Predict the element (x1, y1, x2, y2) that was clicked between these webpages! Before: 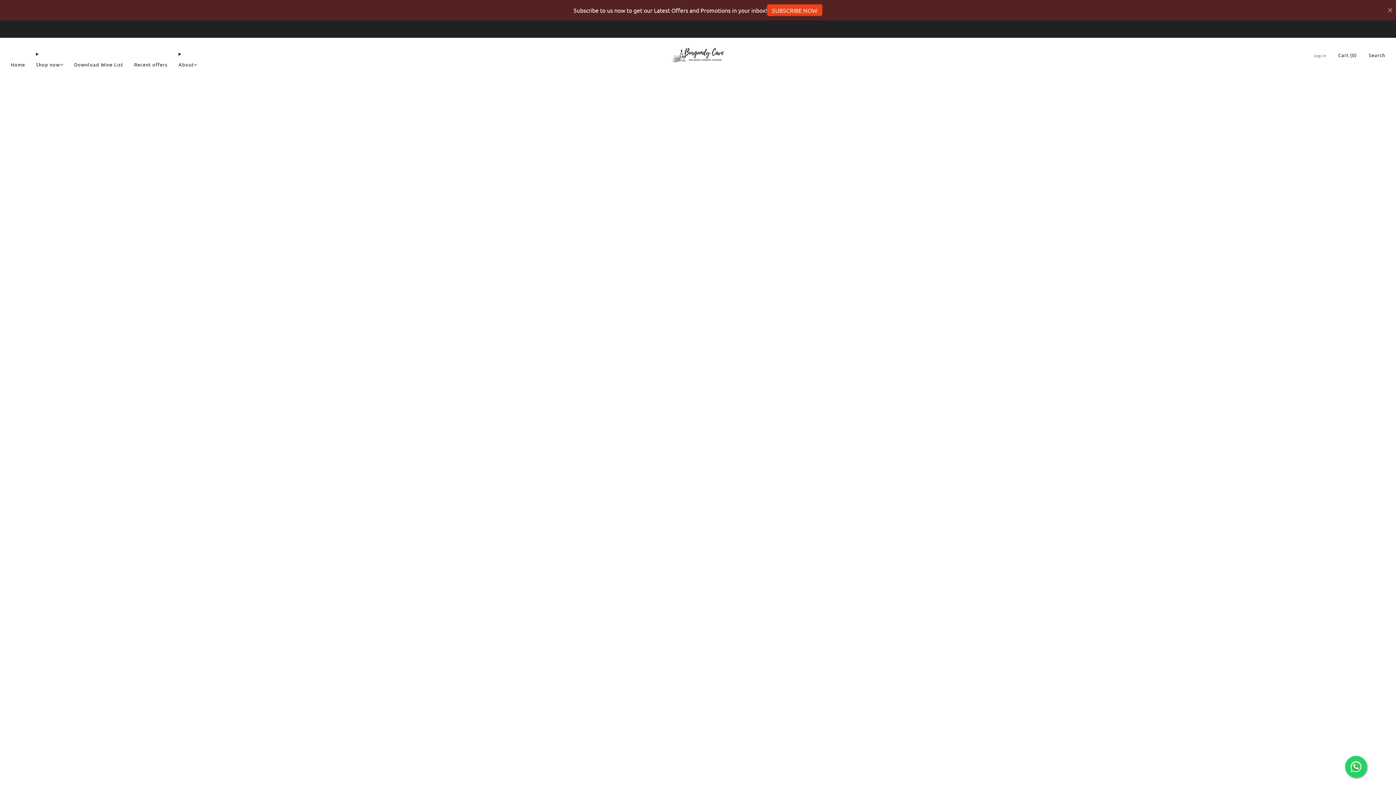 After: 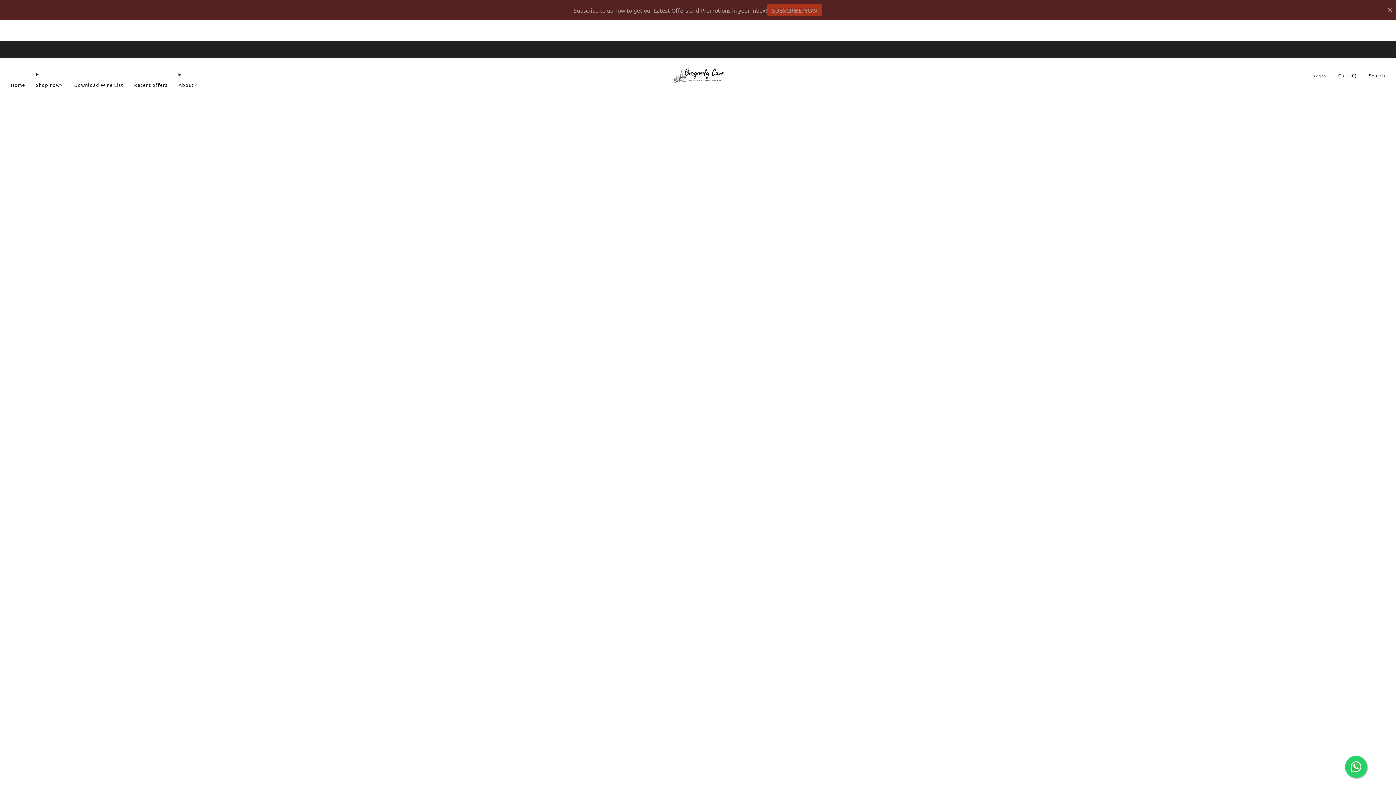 Action: bbox: (671, 46, 724, 63)